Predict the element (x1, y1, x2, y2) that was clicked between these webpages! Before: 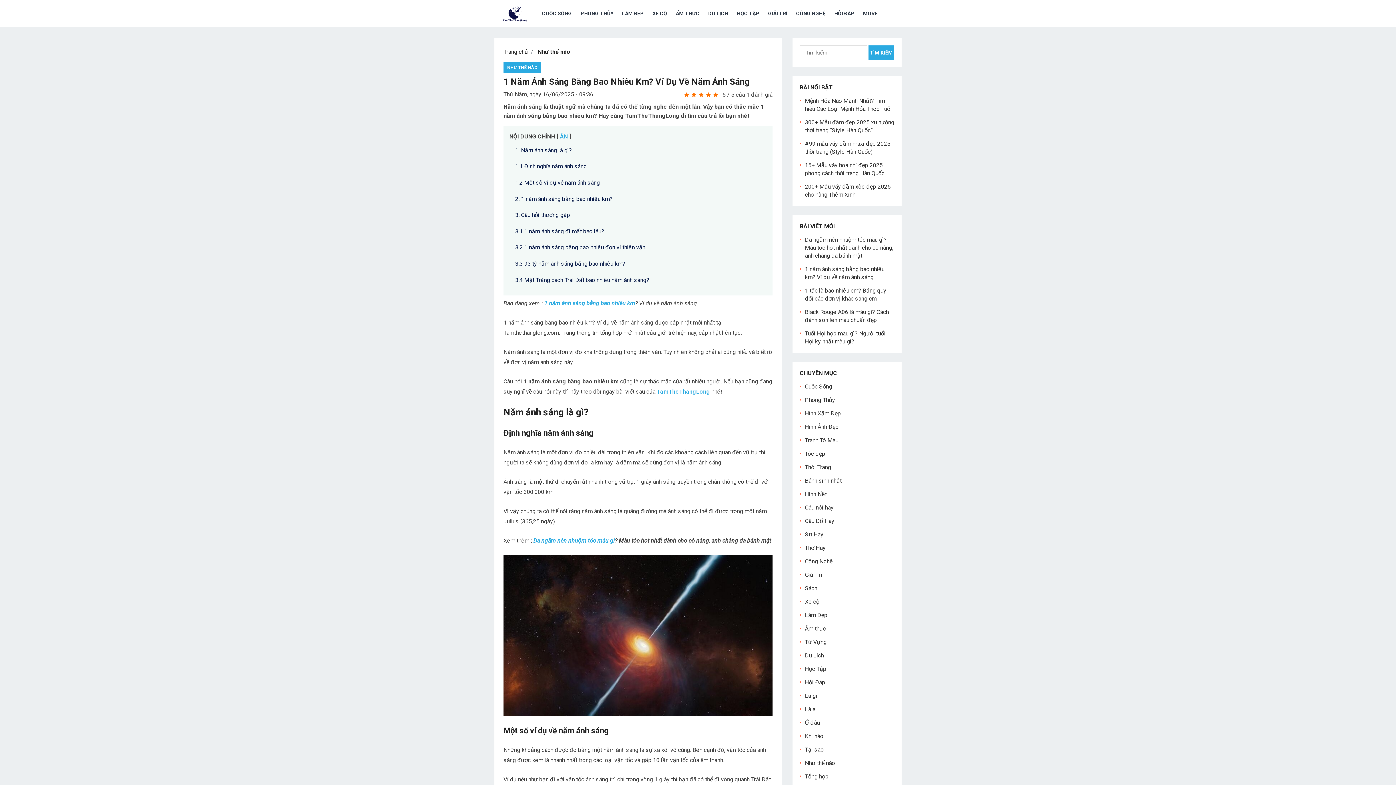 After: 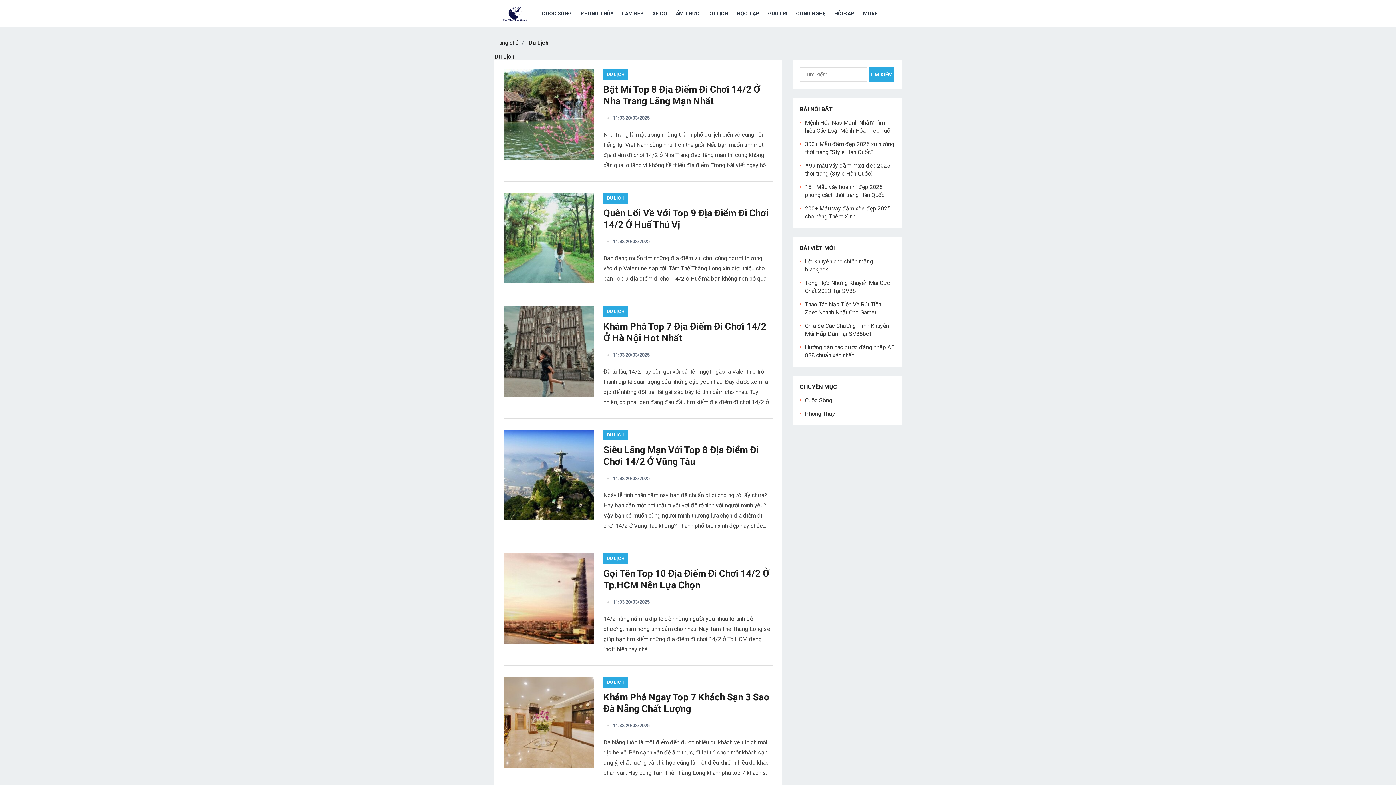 Action: label: DU LỊCH bbox: (704, 0, 732, 27)